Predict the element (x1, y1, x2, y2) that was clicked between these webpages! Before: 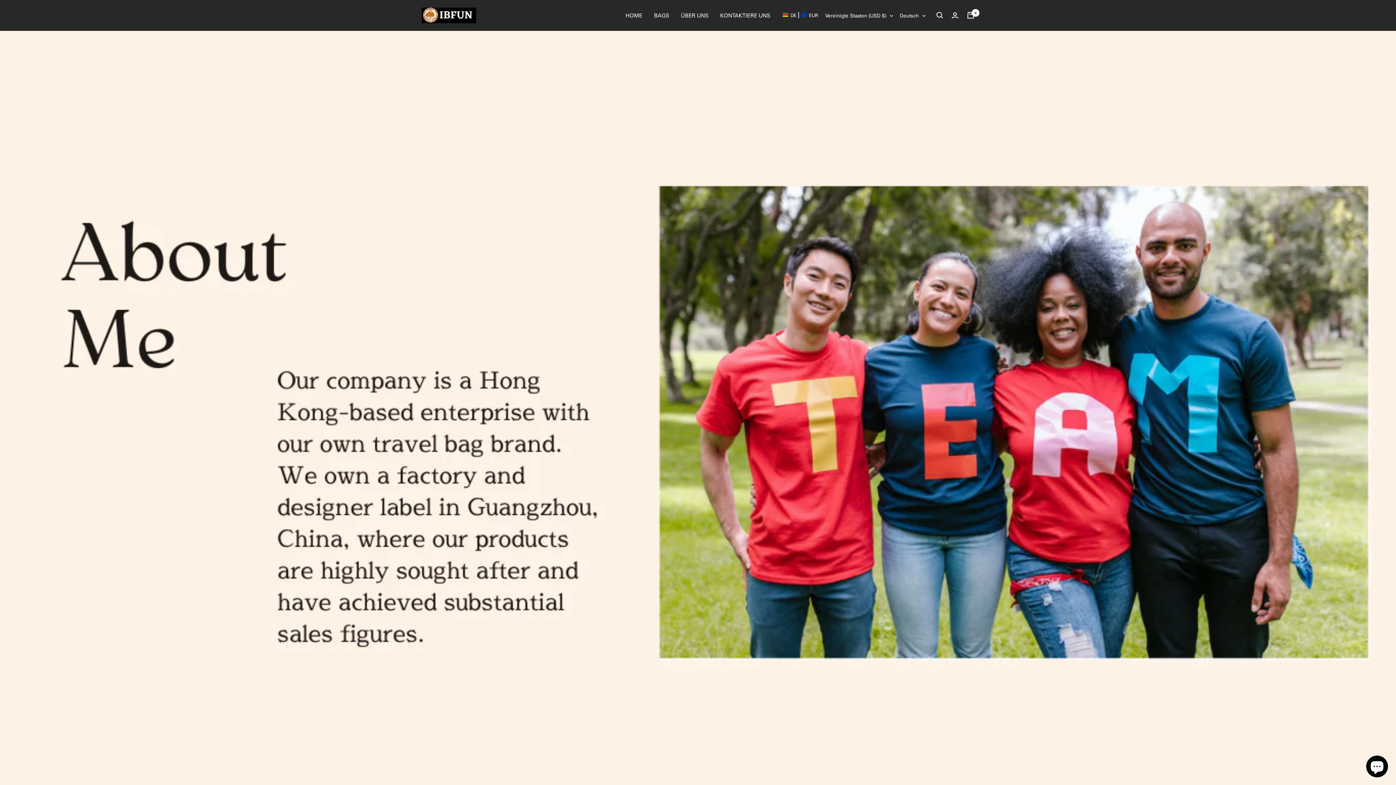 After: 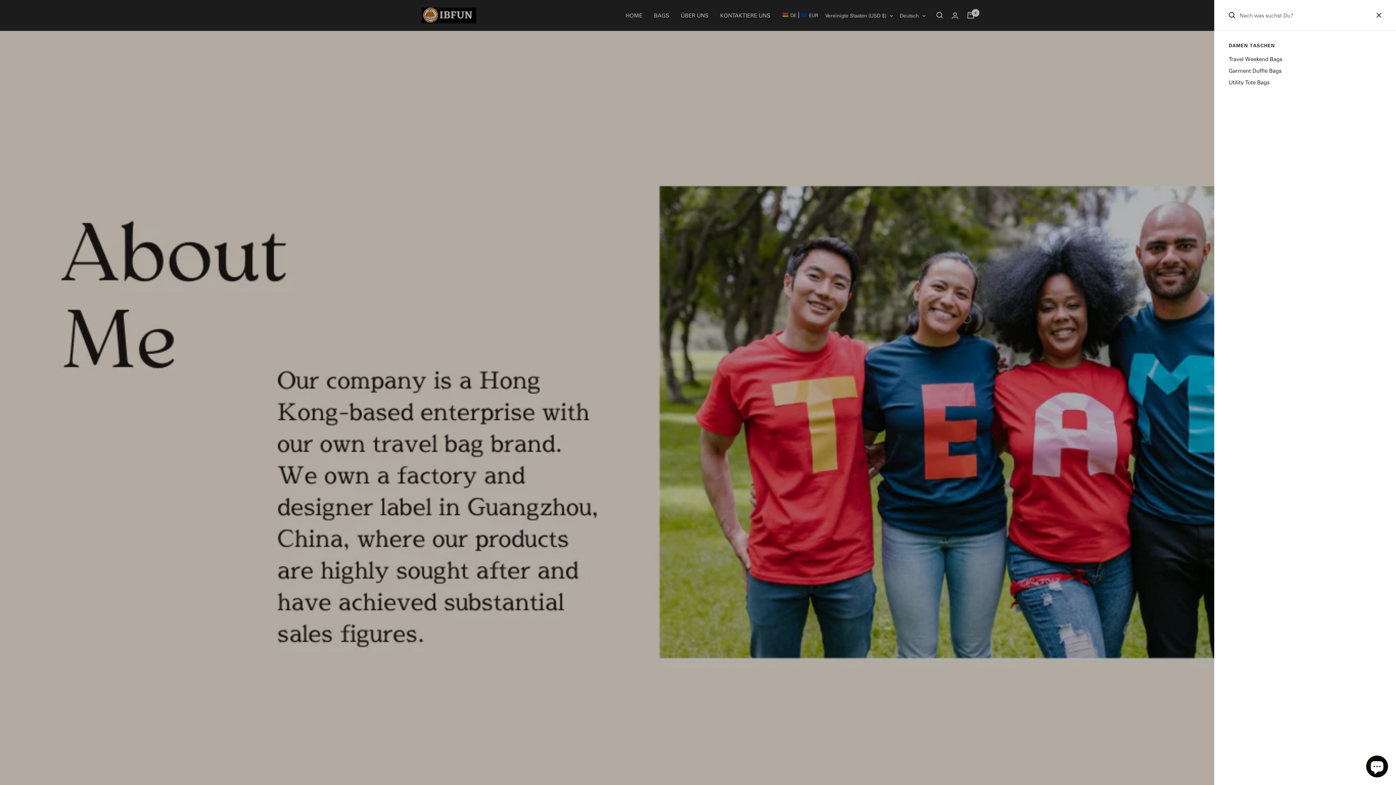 Action: label: Suche bbox: (936, 12, 943, 18)